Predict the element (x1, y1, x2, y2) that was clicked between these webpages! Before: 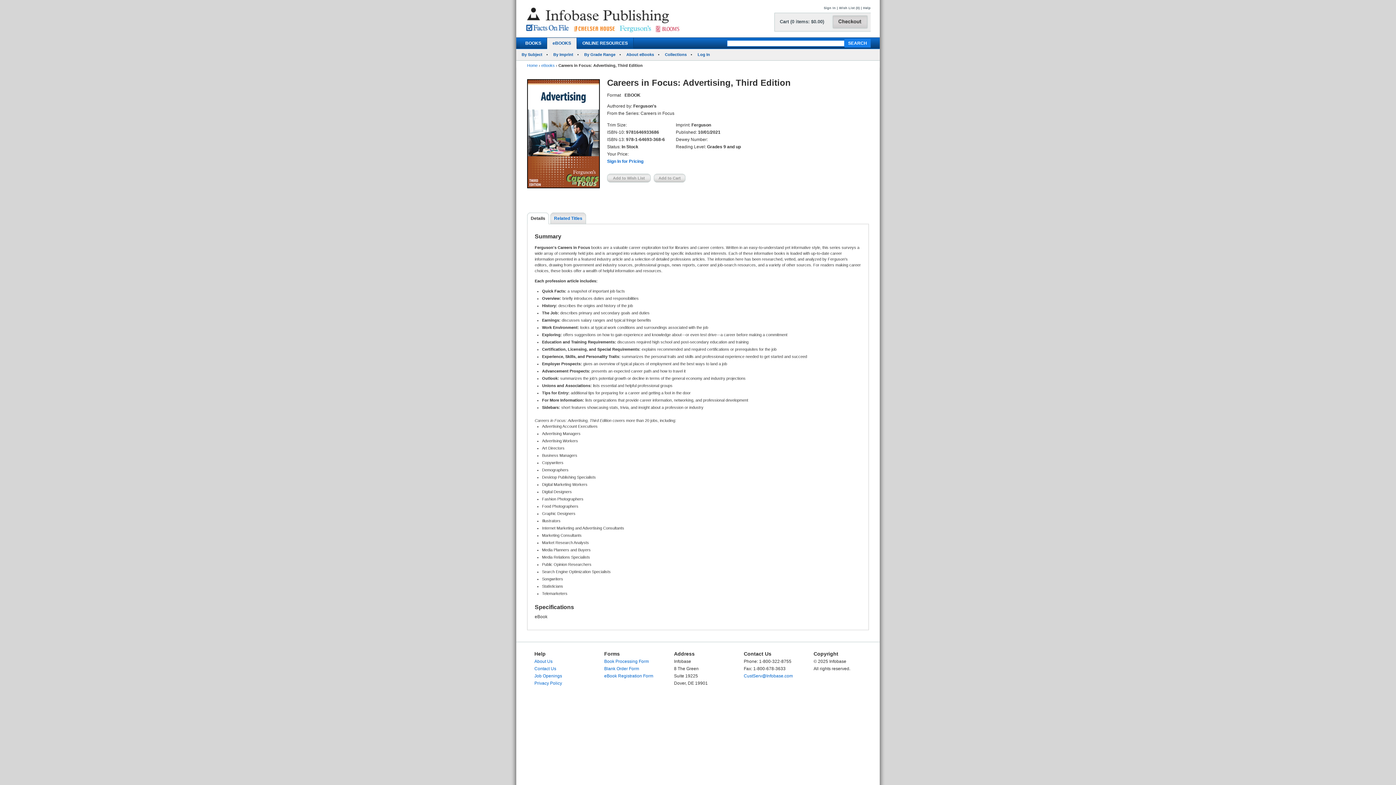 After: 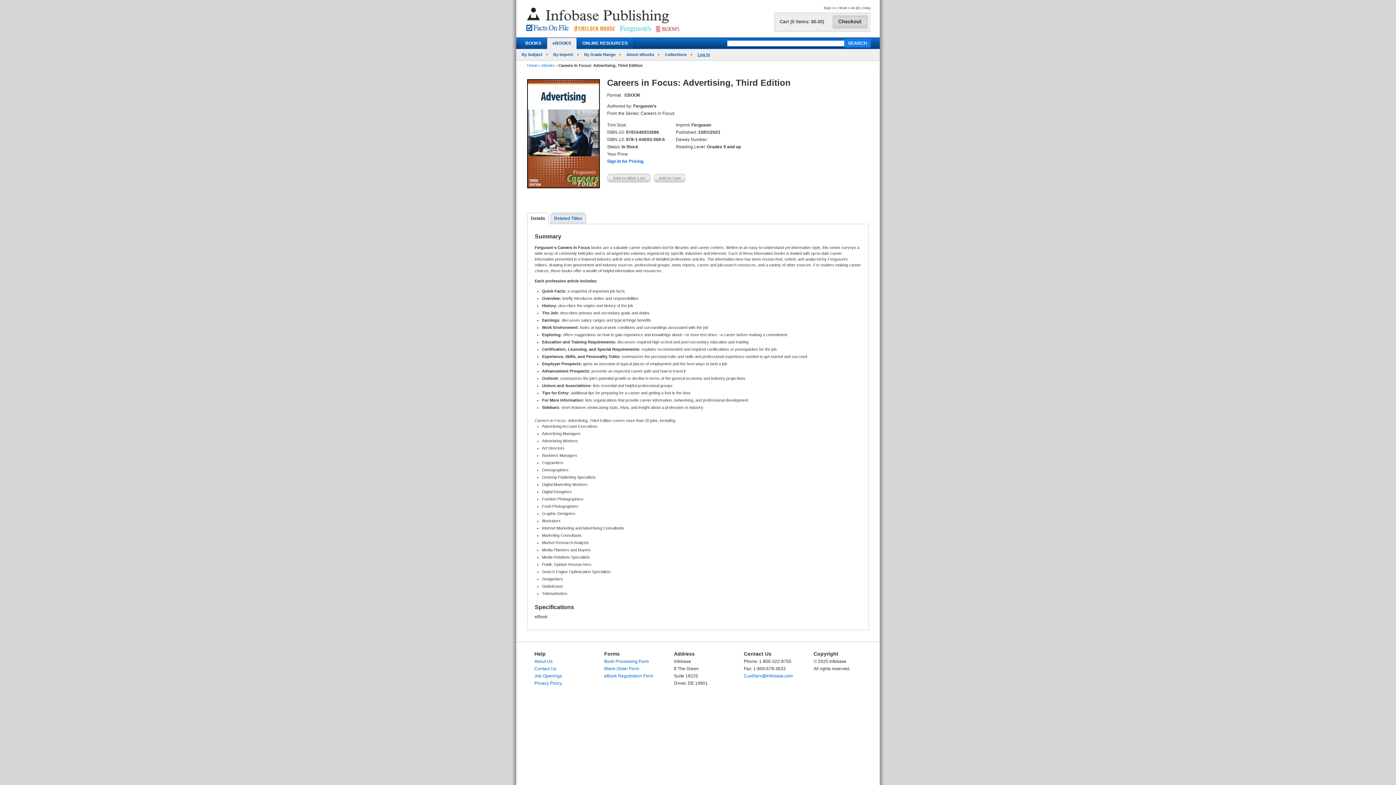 Action: label: Log In bbox: (697, 52, 710, 56)